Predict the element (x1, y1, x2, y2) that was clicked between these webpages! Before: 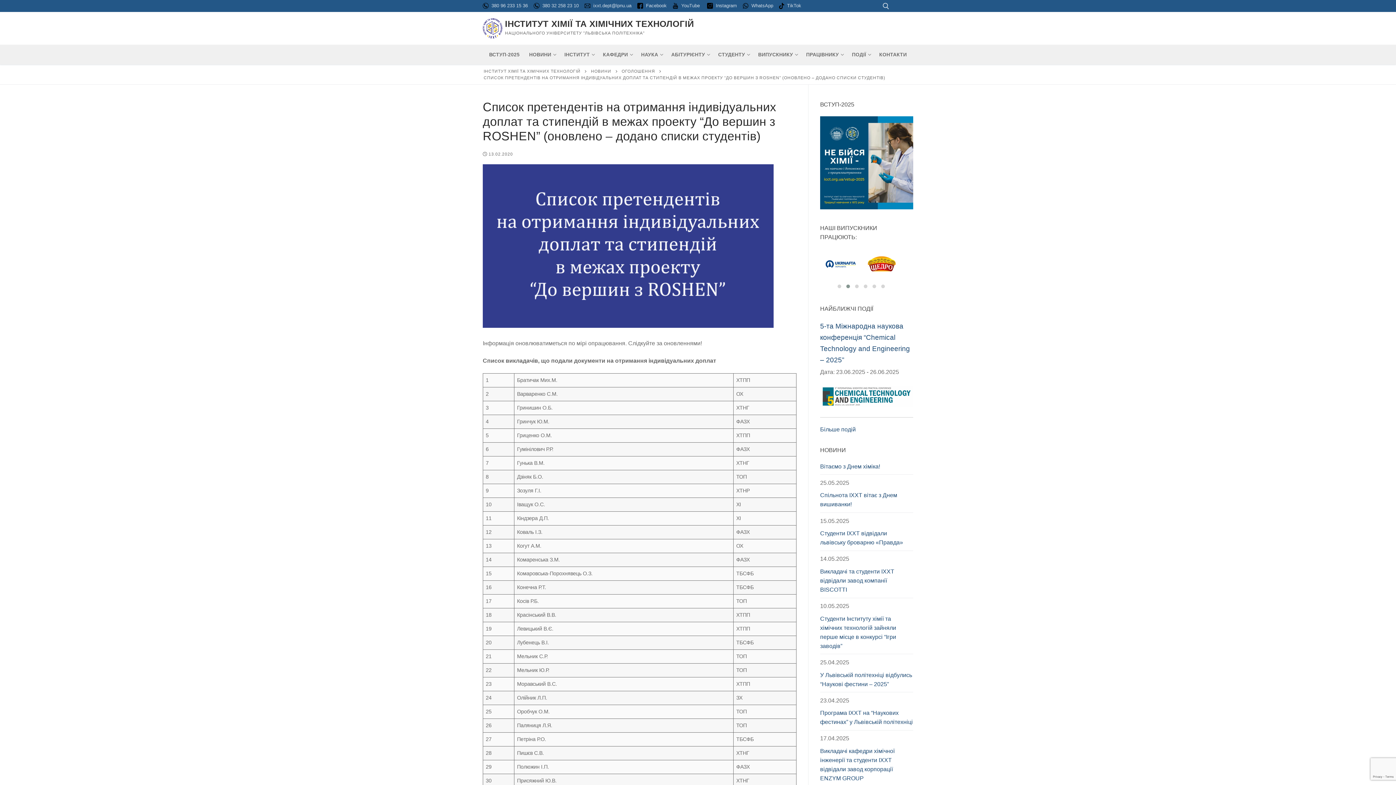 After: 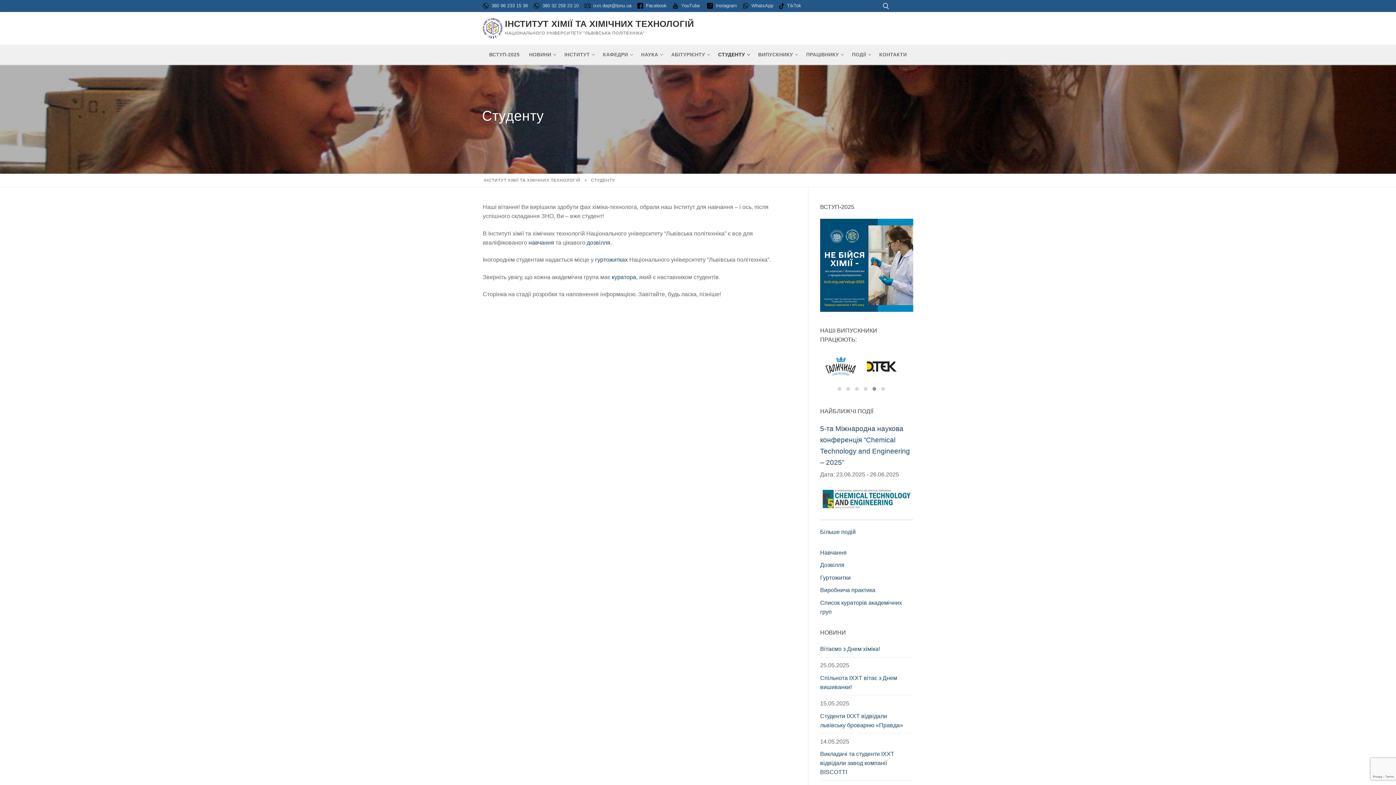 Action: bbox: (713, 48, 753, 61) label: СТУДЕНТУ
 